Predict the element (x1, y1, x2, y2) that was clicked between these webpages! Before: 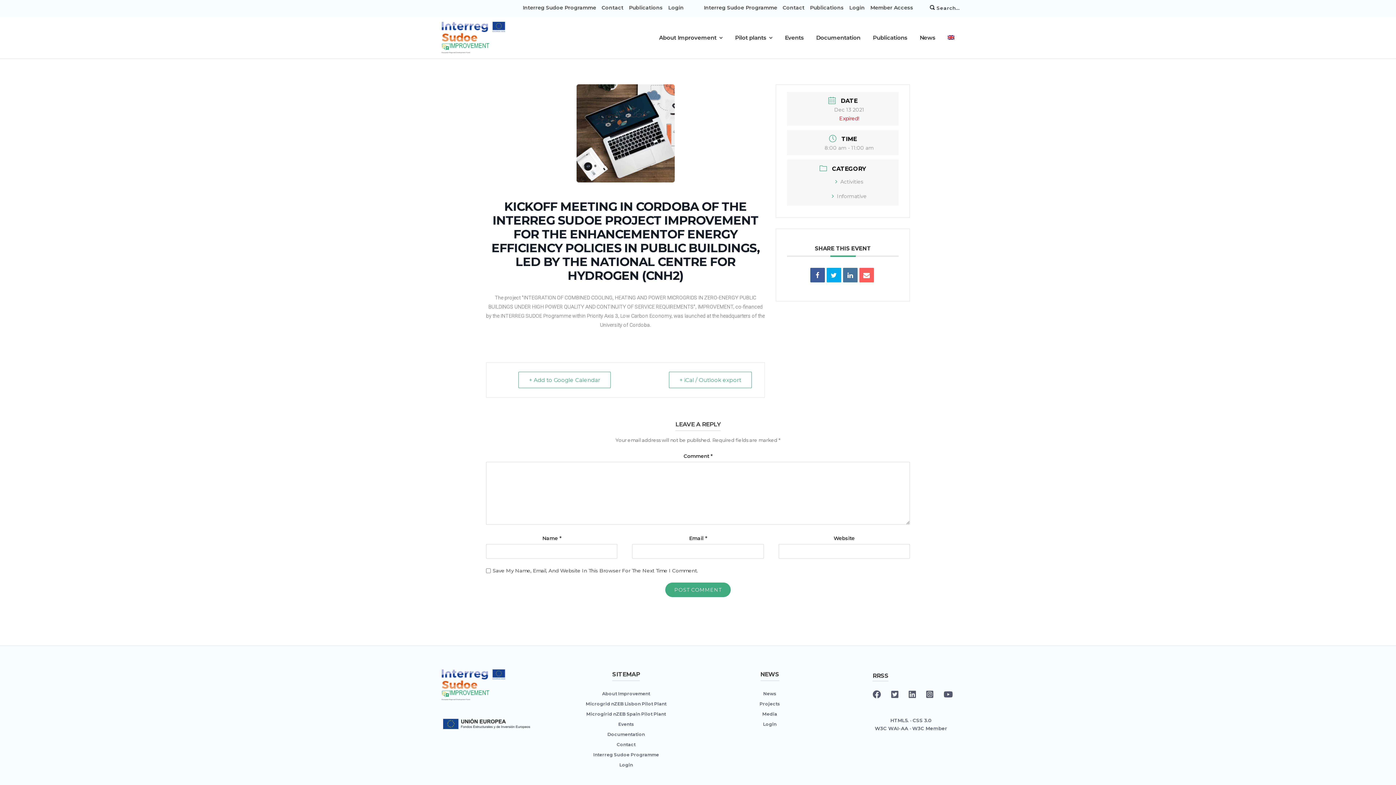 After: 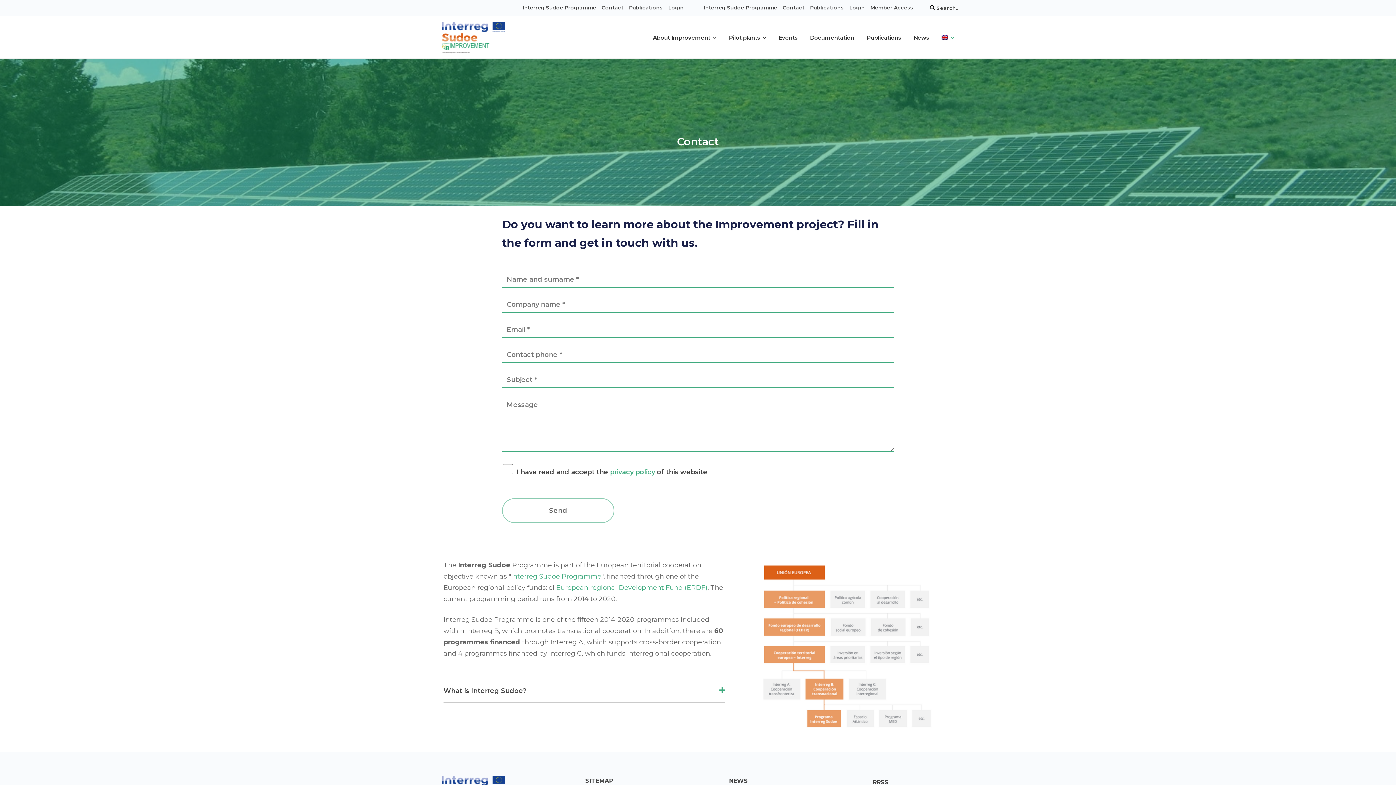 Action: label: Contact bbox: (616, 742, 635, 747)